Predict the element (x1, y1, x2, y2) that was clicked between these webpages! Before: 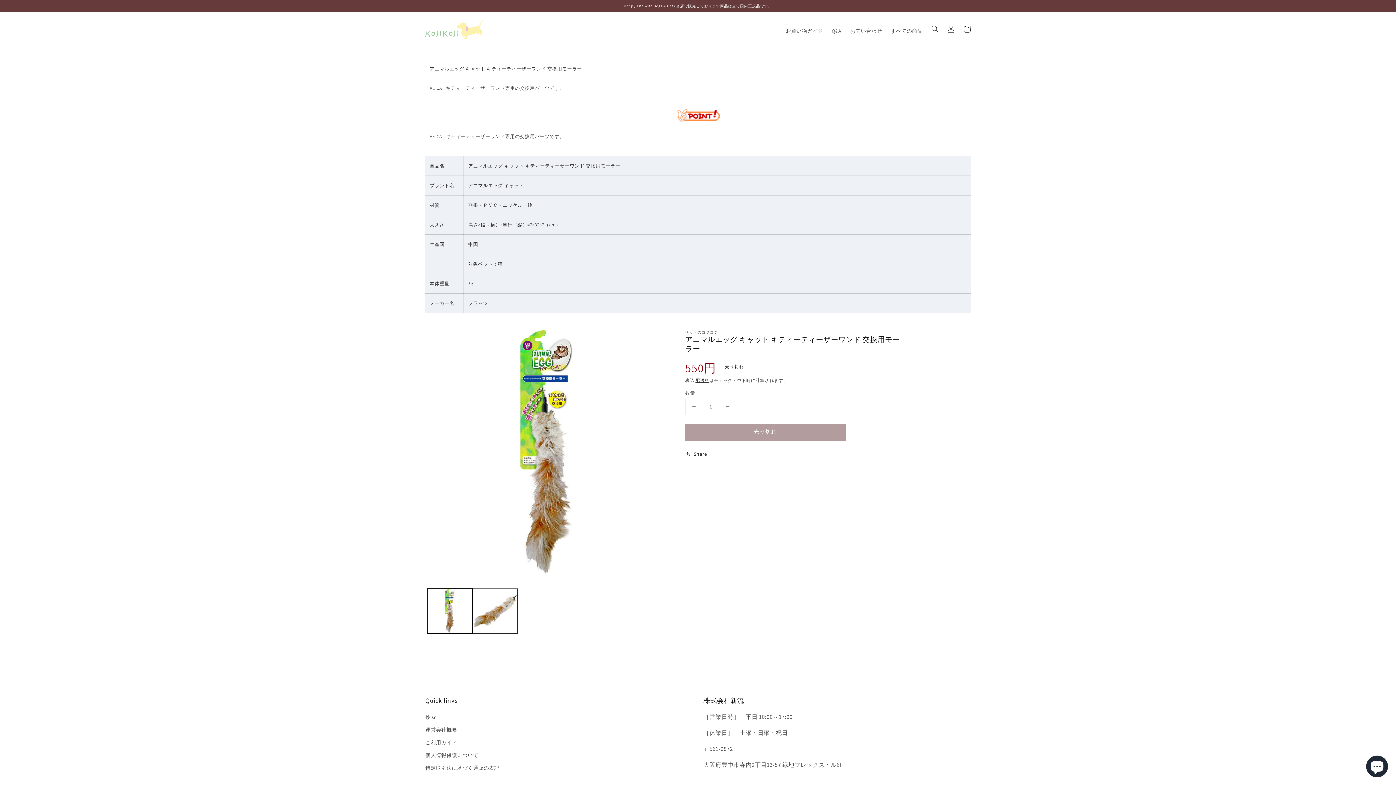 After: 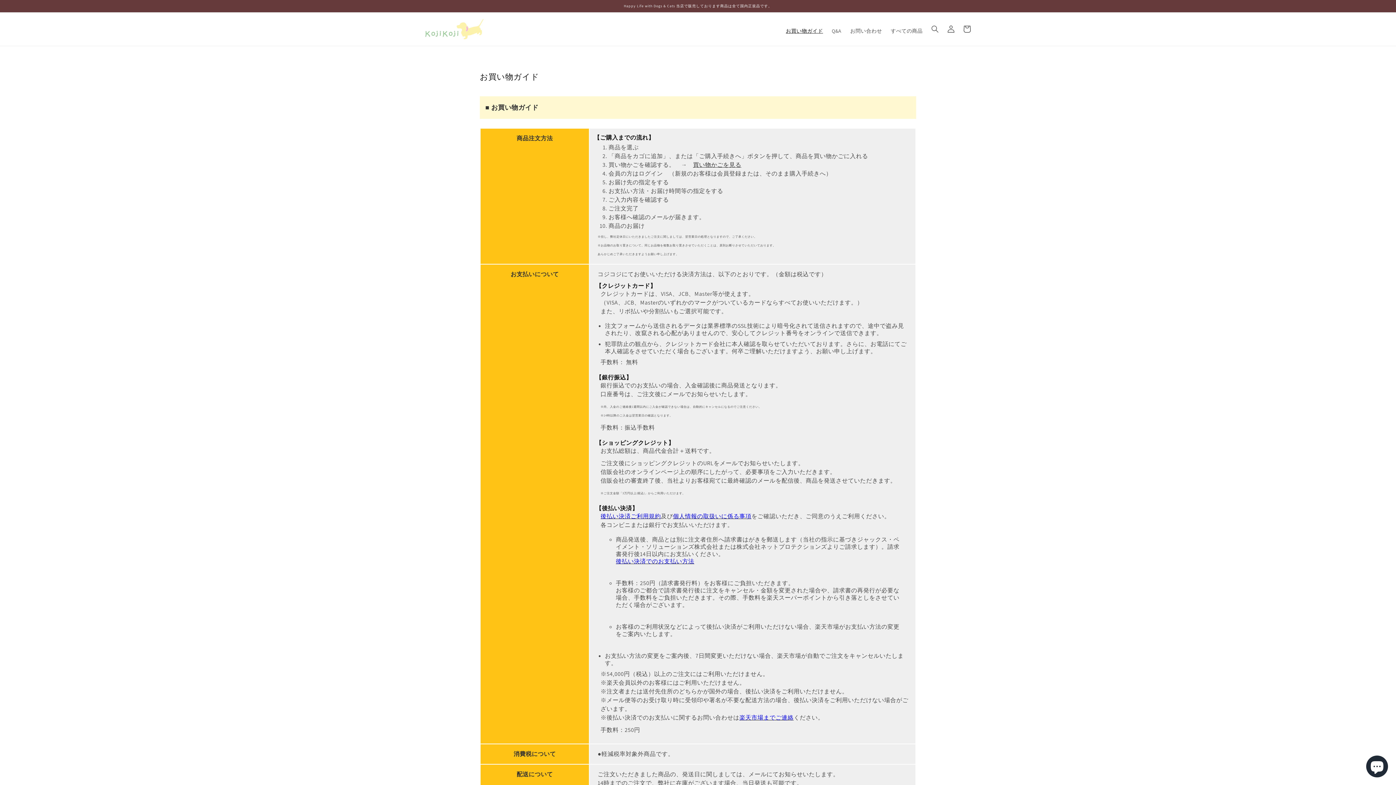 Action: label: お買い物ガイド bbox: (781, 23, 827, 38)